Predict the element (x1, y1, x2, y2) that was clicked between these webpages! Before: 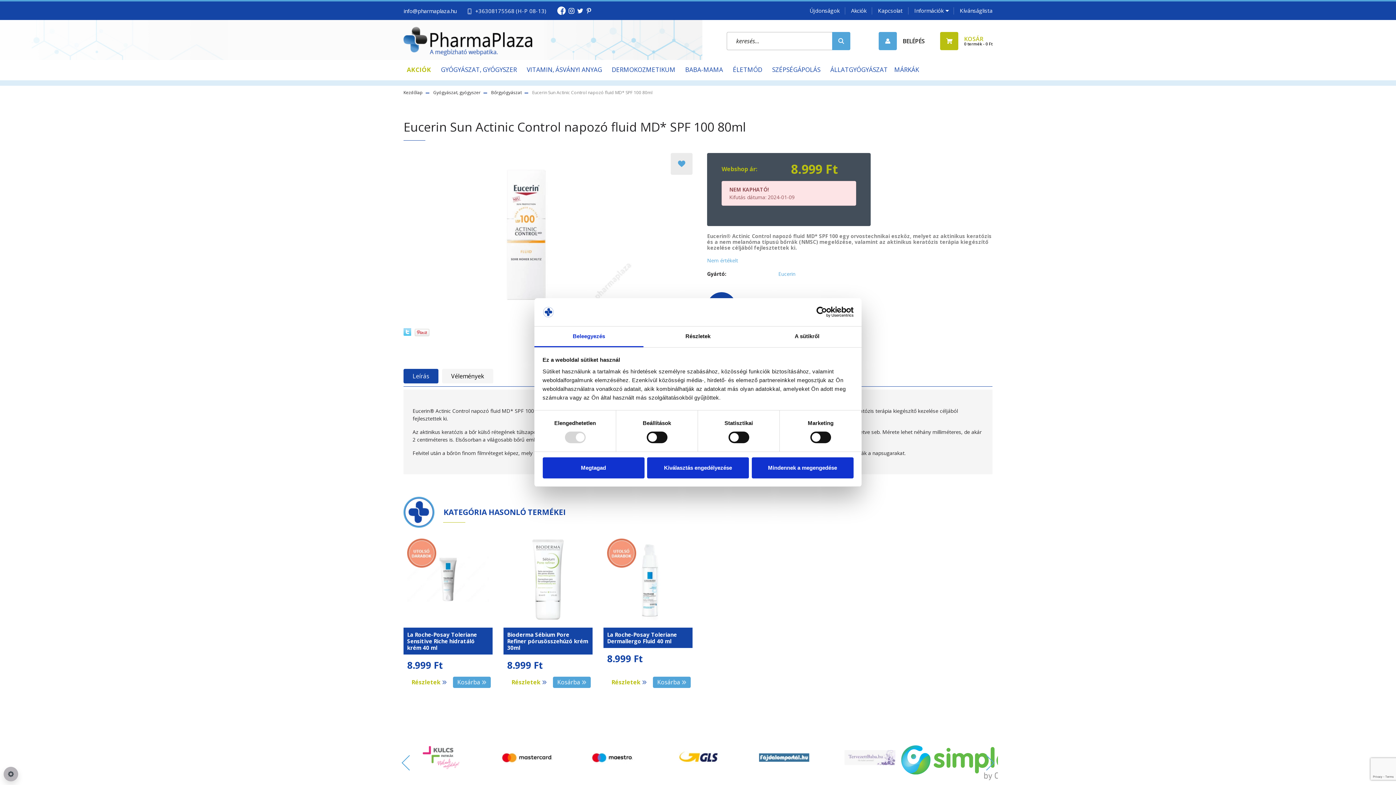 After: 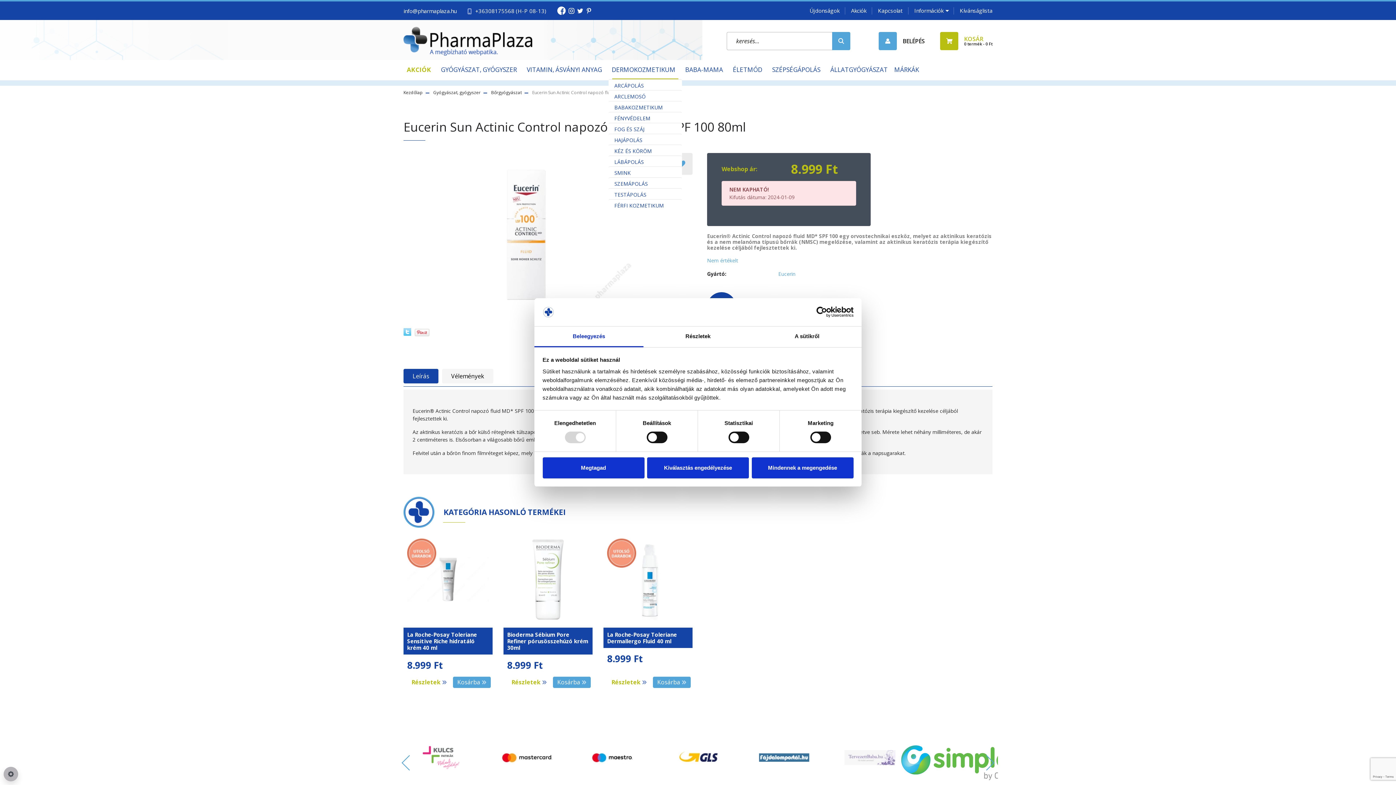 Action: bbox: (608, 60, 682, 79) label: DERMOKOZMETIKUM 